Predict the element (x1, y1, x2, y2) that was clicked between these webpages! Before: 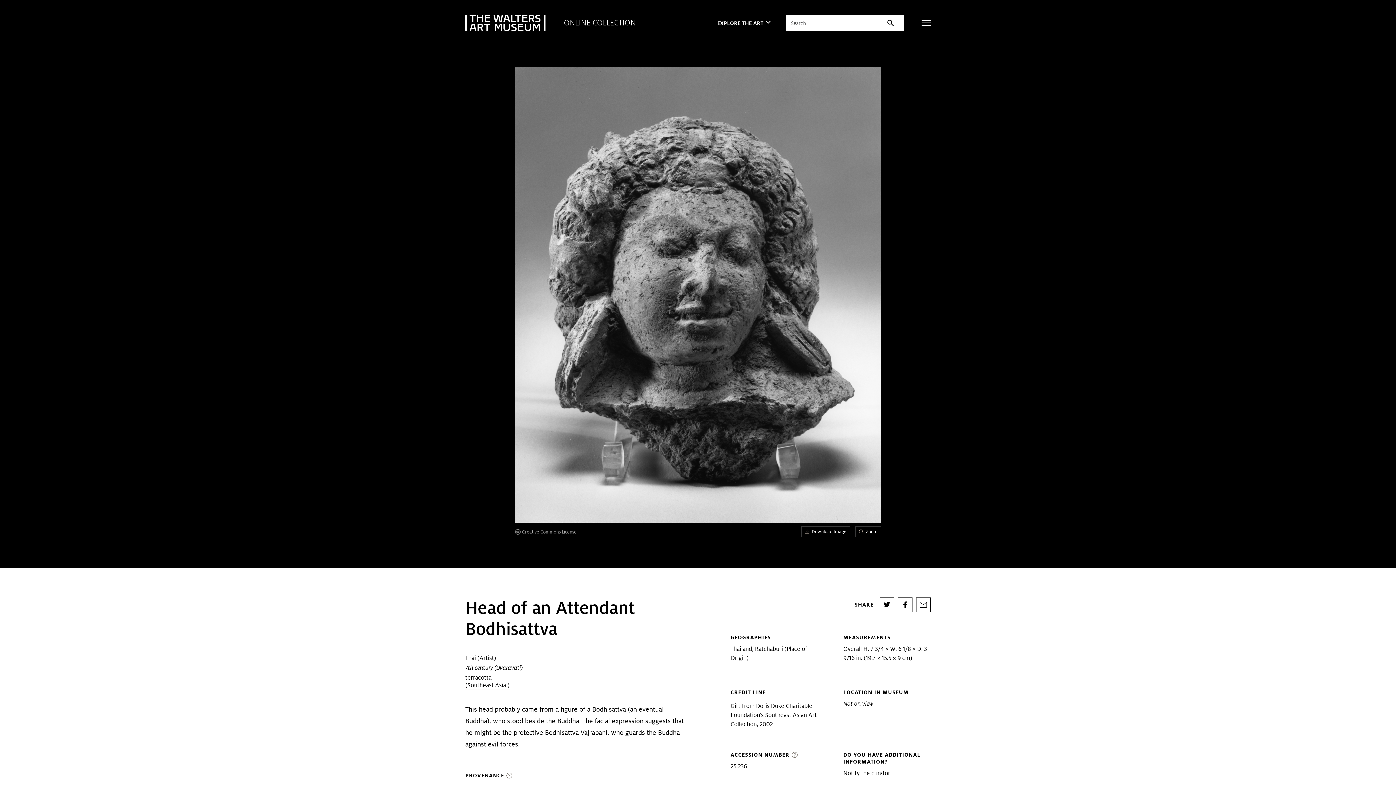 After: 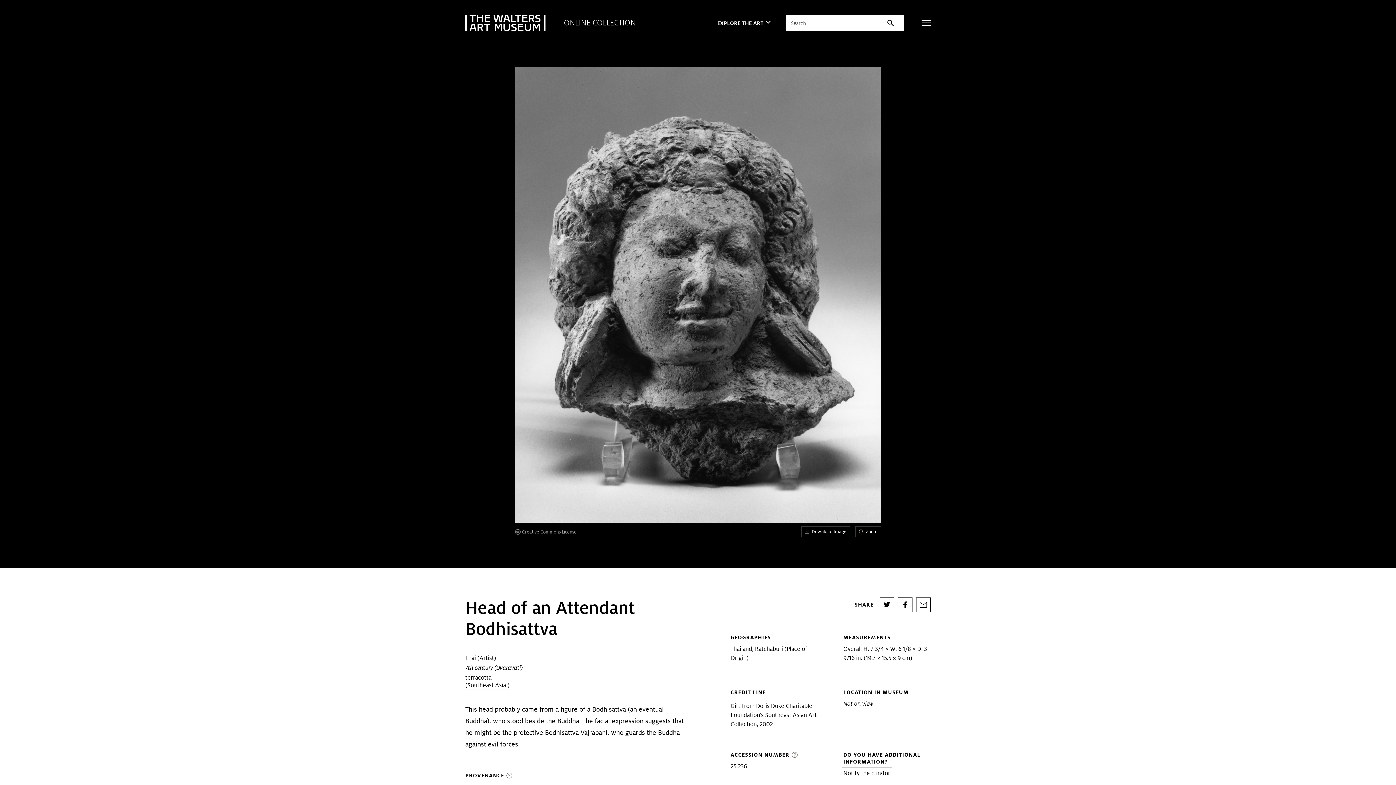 Action: label: Notify the curator bbox: (843, 769, 890, 777)